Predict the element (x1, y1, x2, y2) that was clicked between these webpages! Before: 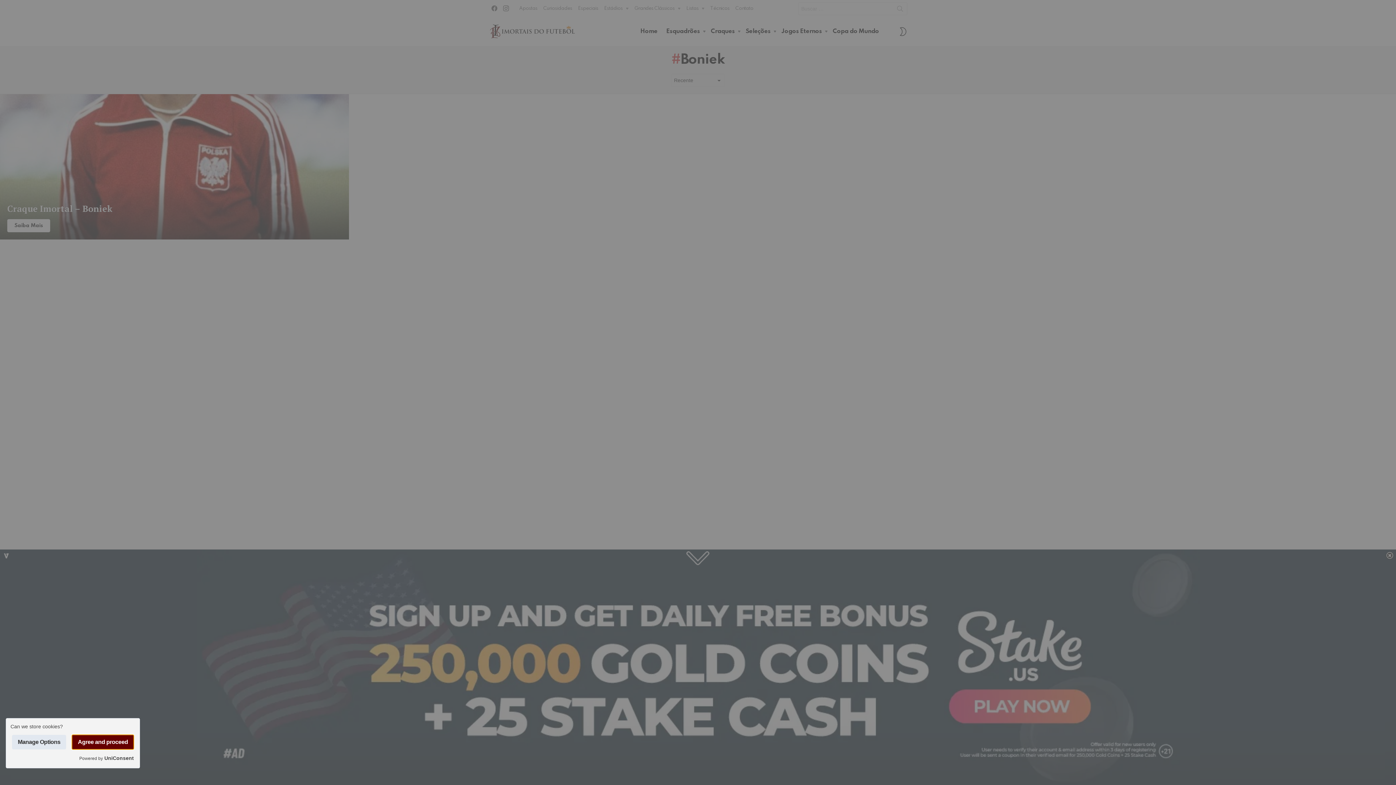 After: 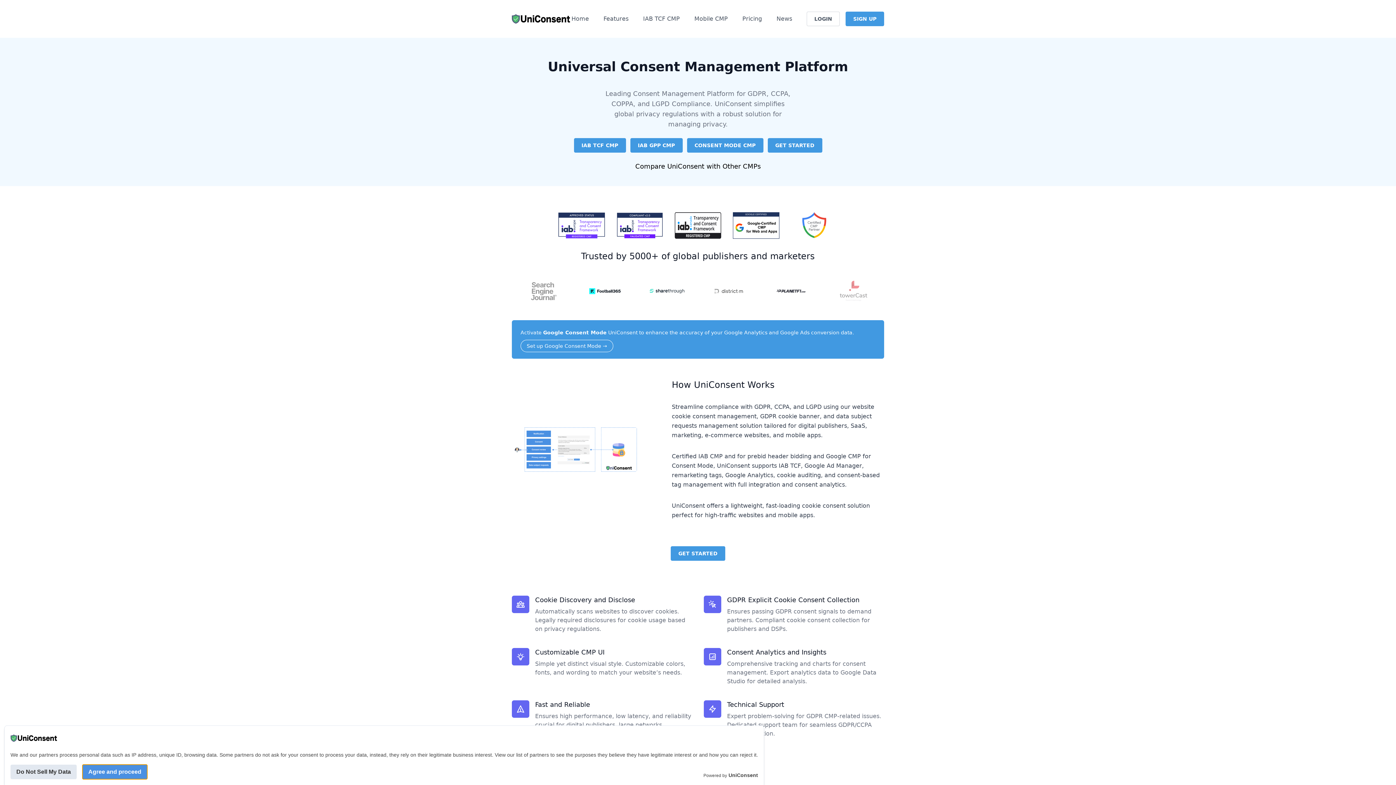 Action: label: UniConsent bbox: (104, 754, 133, 762)